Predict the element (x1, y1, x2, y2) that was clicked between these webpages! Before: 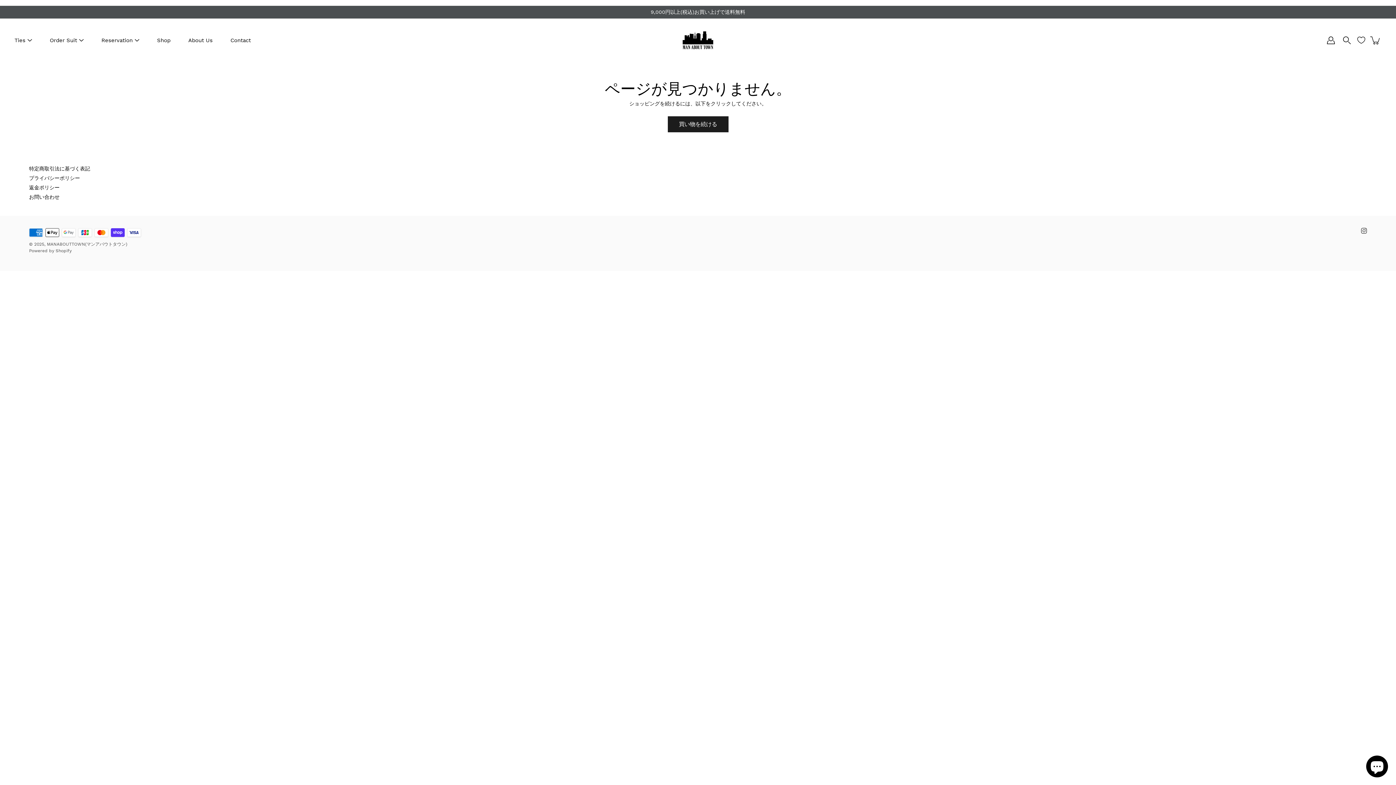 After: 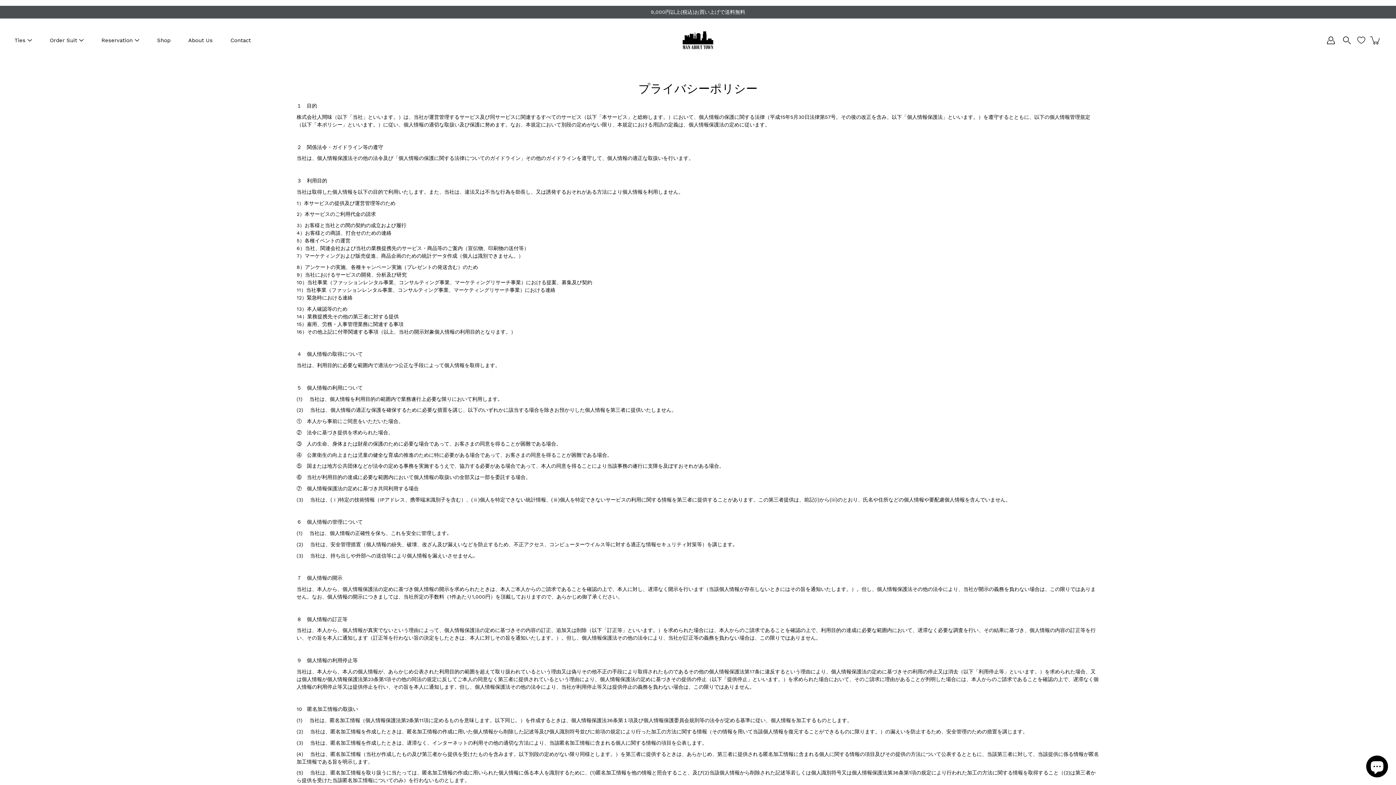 Action: bbox: (29, 175, 80, 181) label: プライバシーポリシー